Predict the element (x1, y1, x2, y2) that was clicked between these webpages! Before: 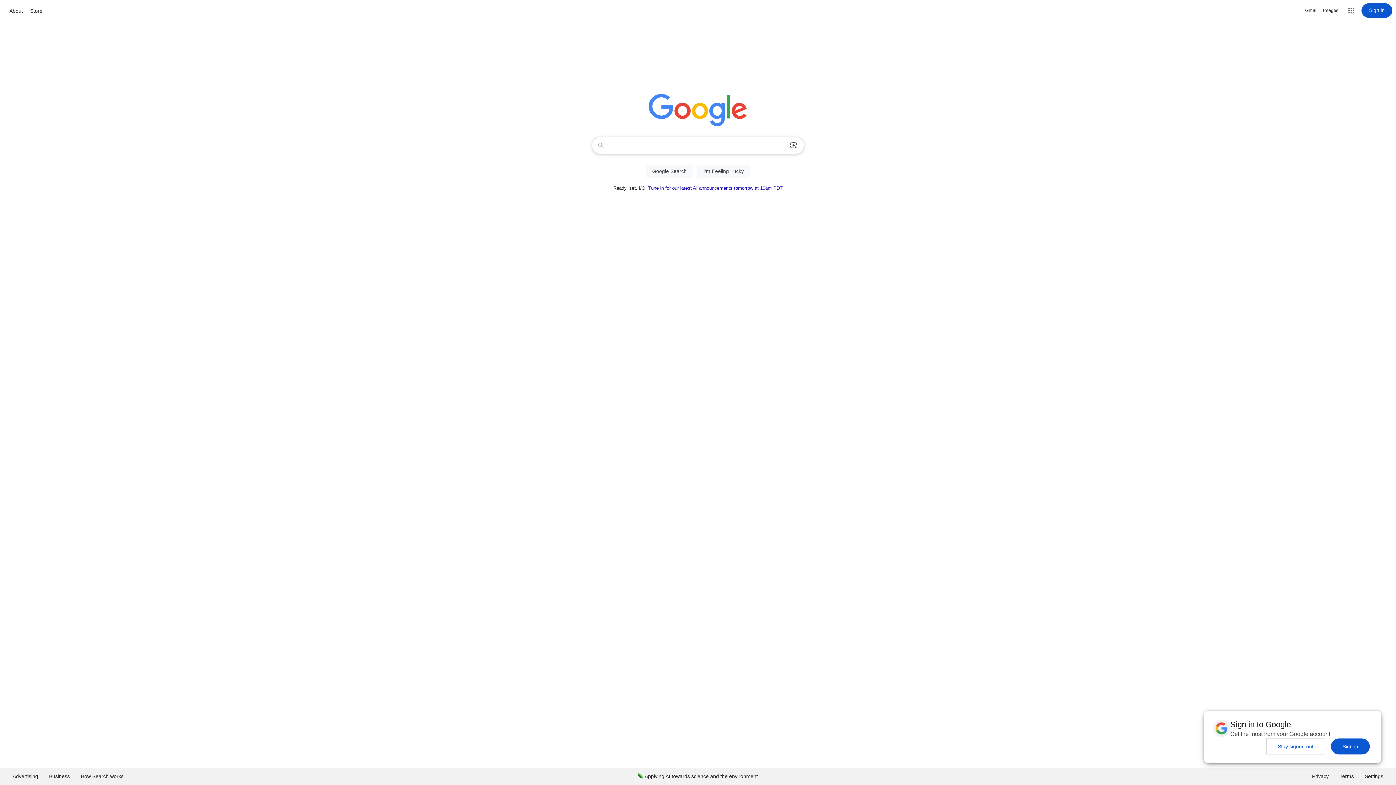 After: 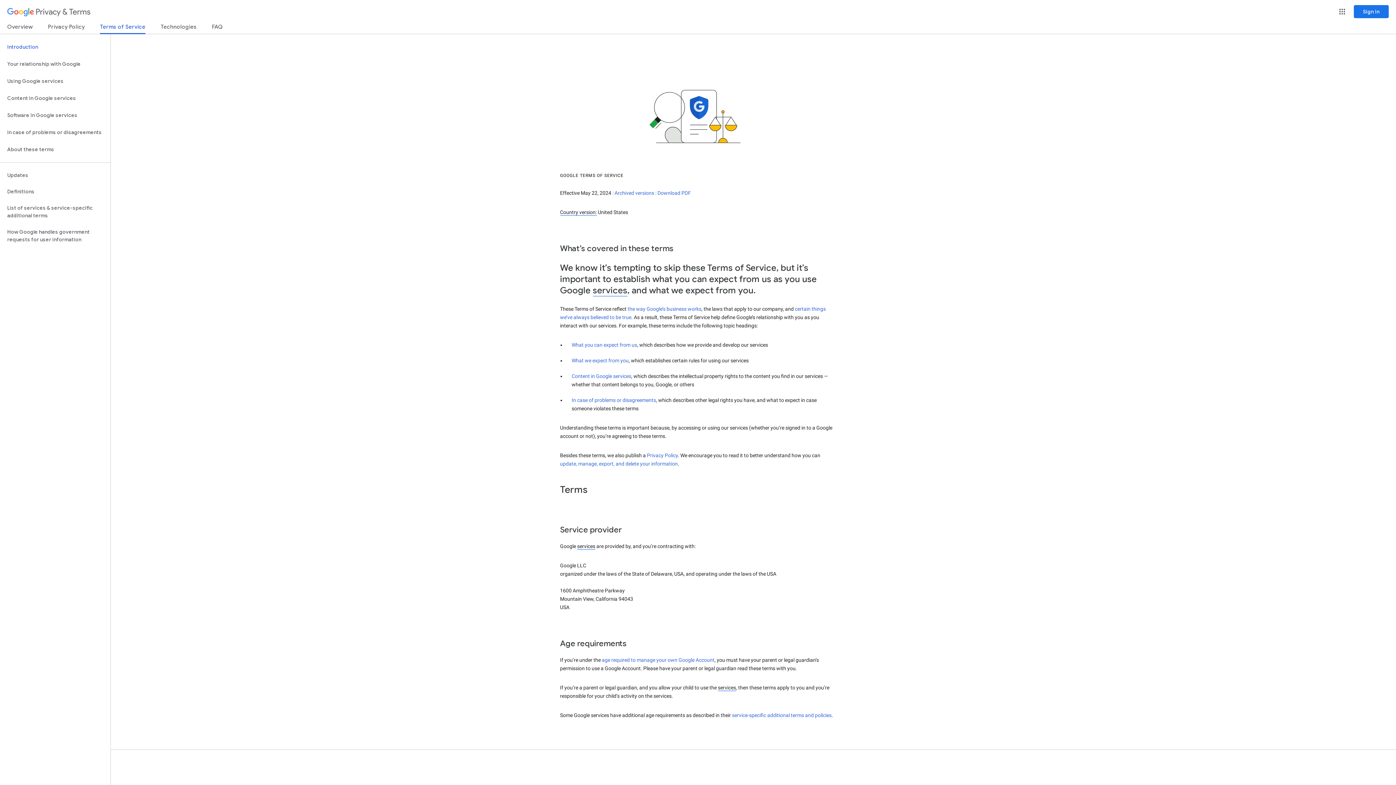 Action: label: Terms bbox: (1334, 768, 1359, 785)